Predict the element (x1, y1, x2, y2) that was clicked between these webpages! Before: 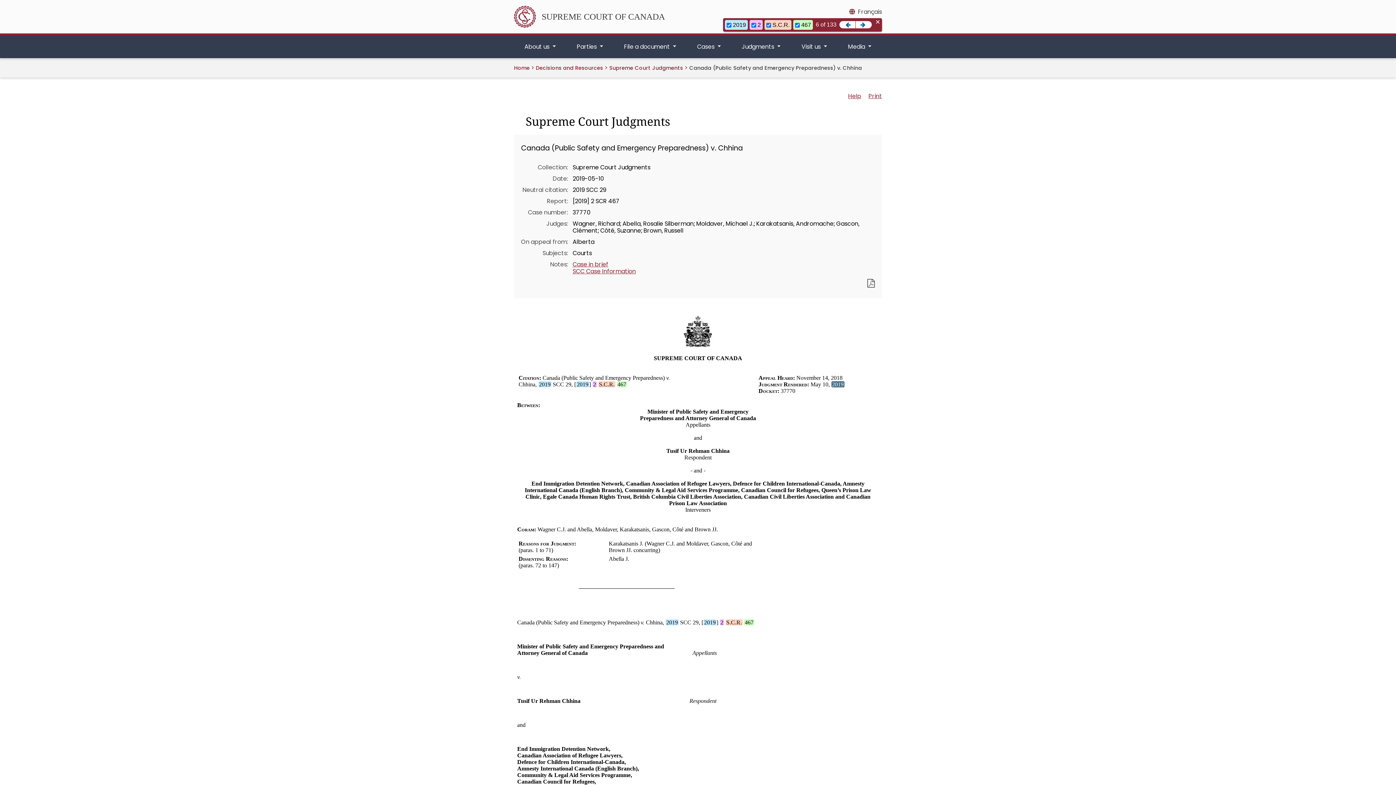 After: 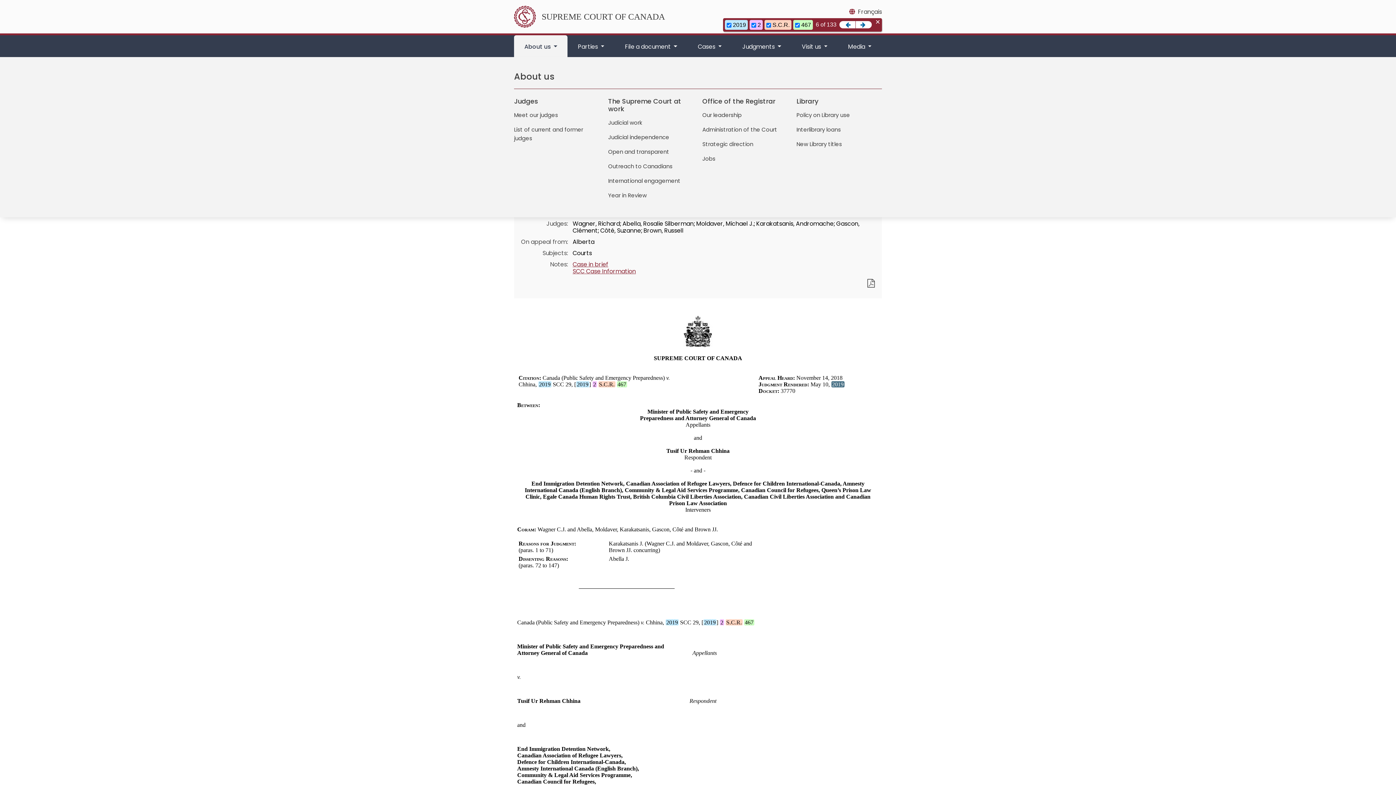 Action: bbox: (514, 35, 566, 58) label: About us 